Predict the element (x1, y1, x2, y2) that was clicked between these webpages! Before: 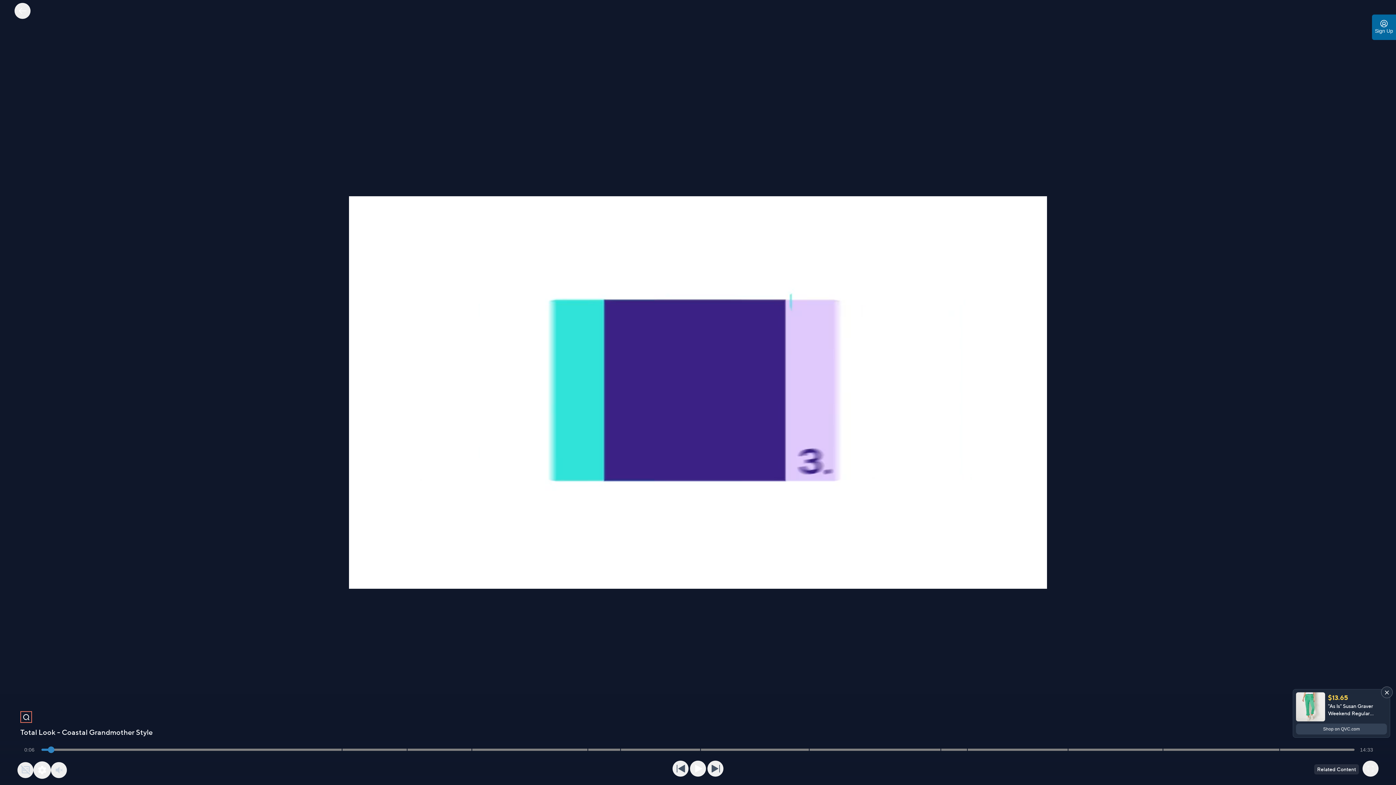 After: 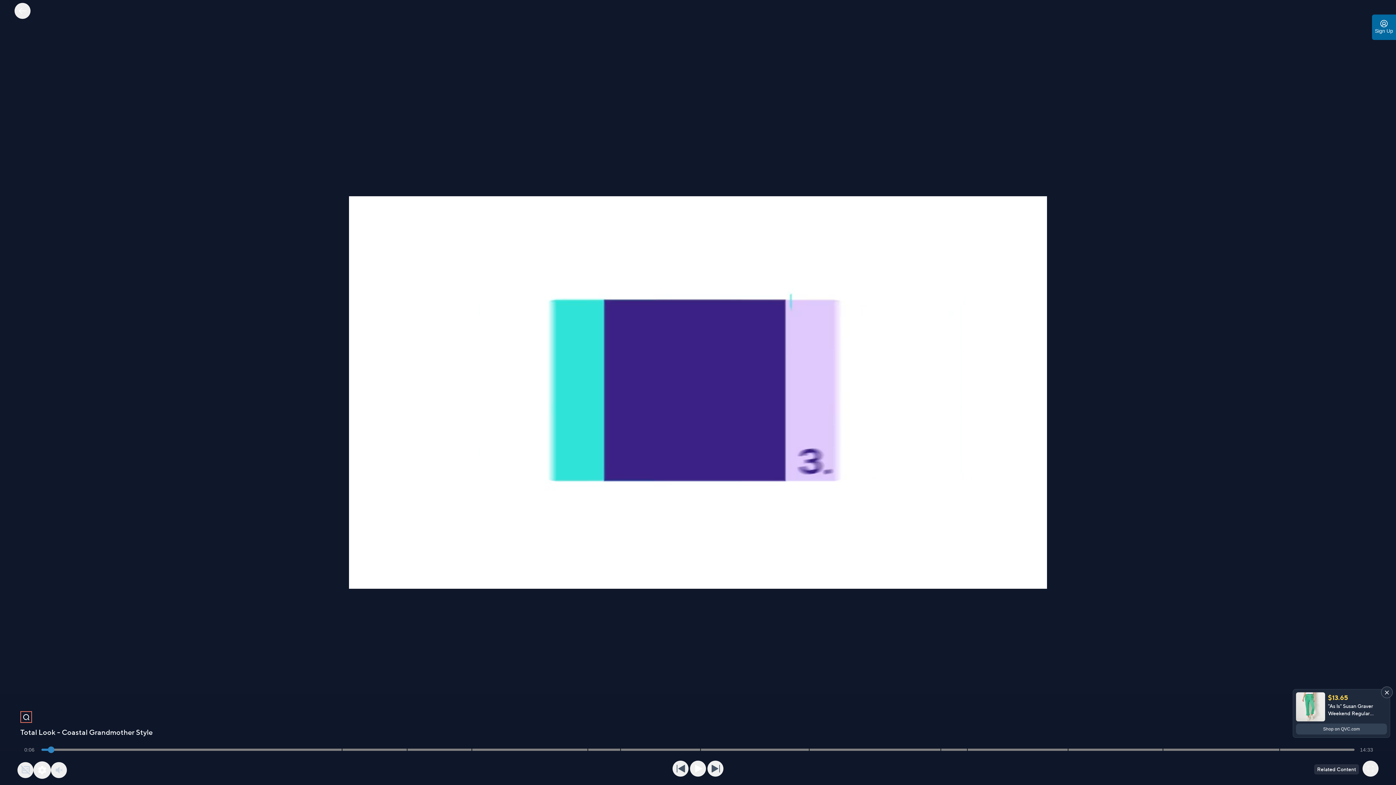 Action: label: $13.65

"As Is" Susan Graver Weekend Regular Washed French Terry Crop Pants bbox: (1293, 689, 1388, 724)